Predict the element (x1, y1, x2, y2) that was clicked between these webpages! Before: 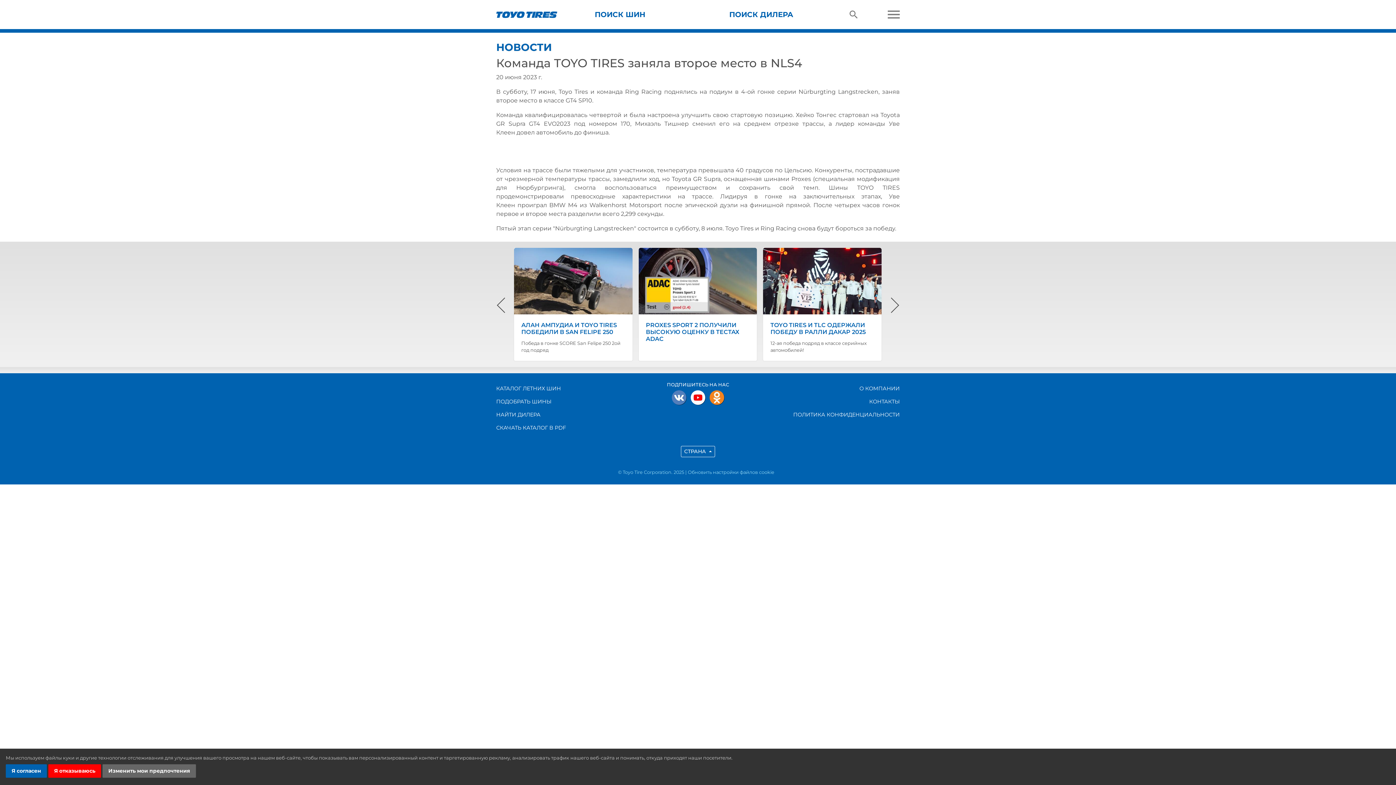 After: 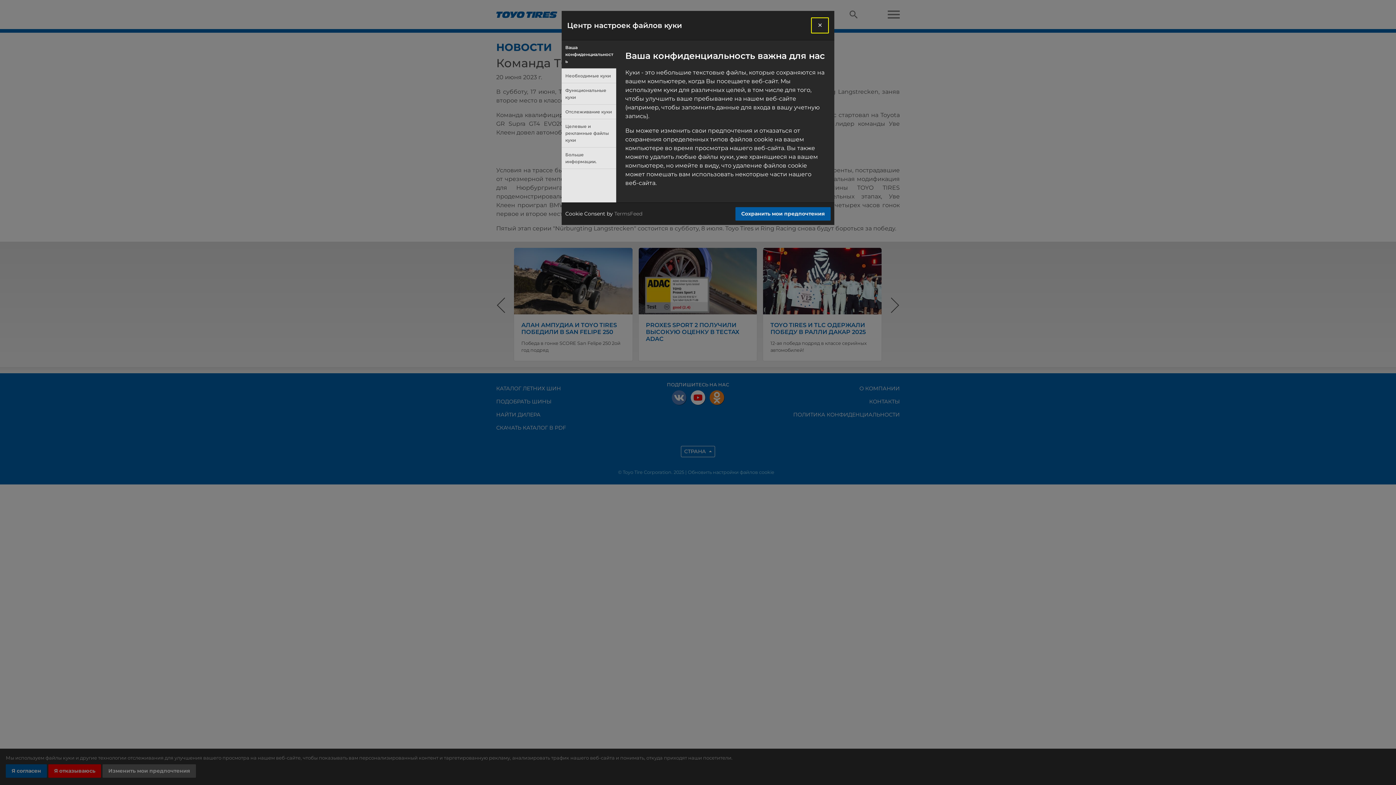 Action: bbox: (688, 469, 778, 475) label: Обновить настройки файлов cookie